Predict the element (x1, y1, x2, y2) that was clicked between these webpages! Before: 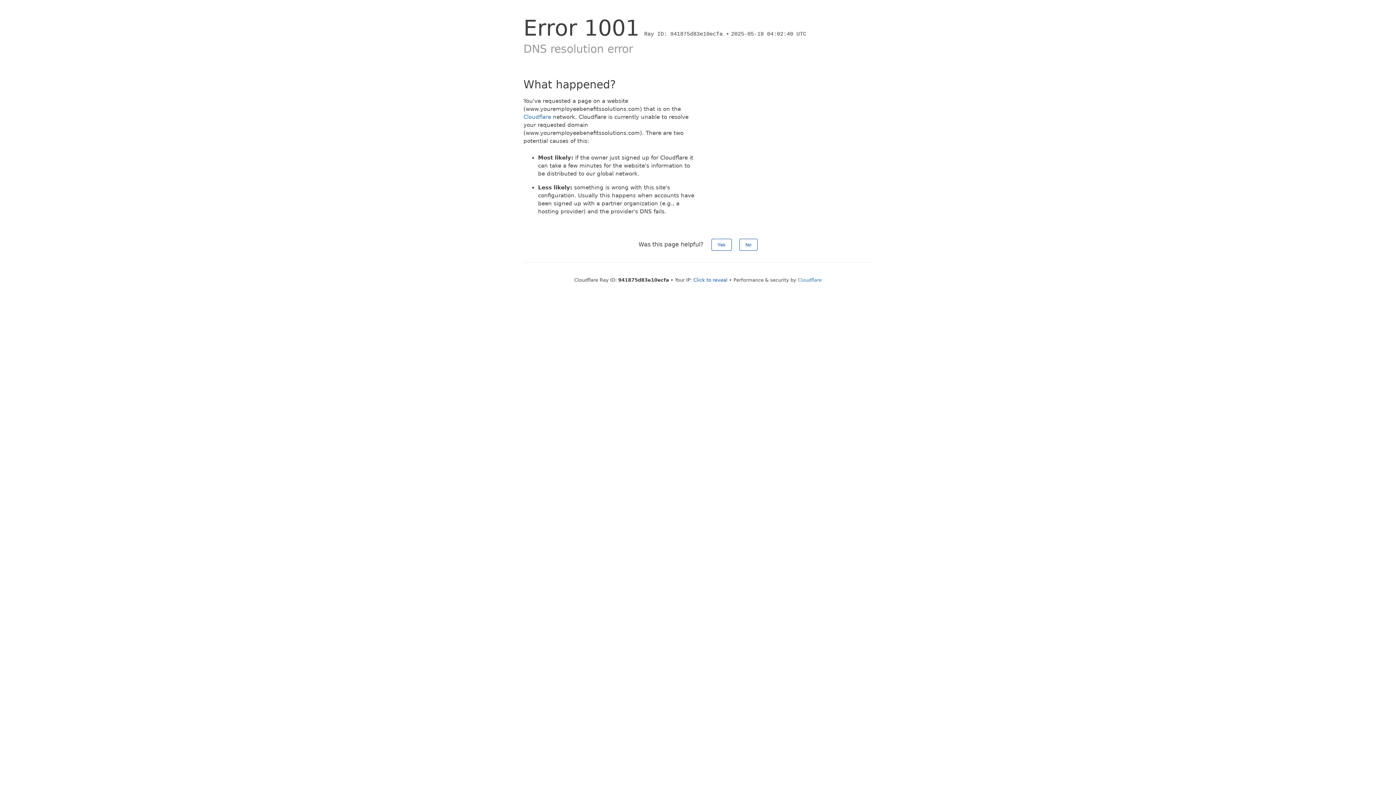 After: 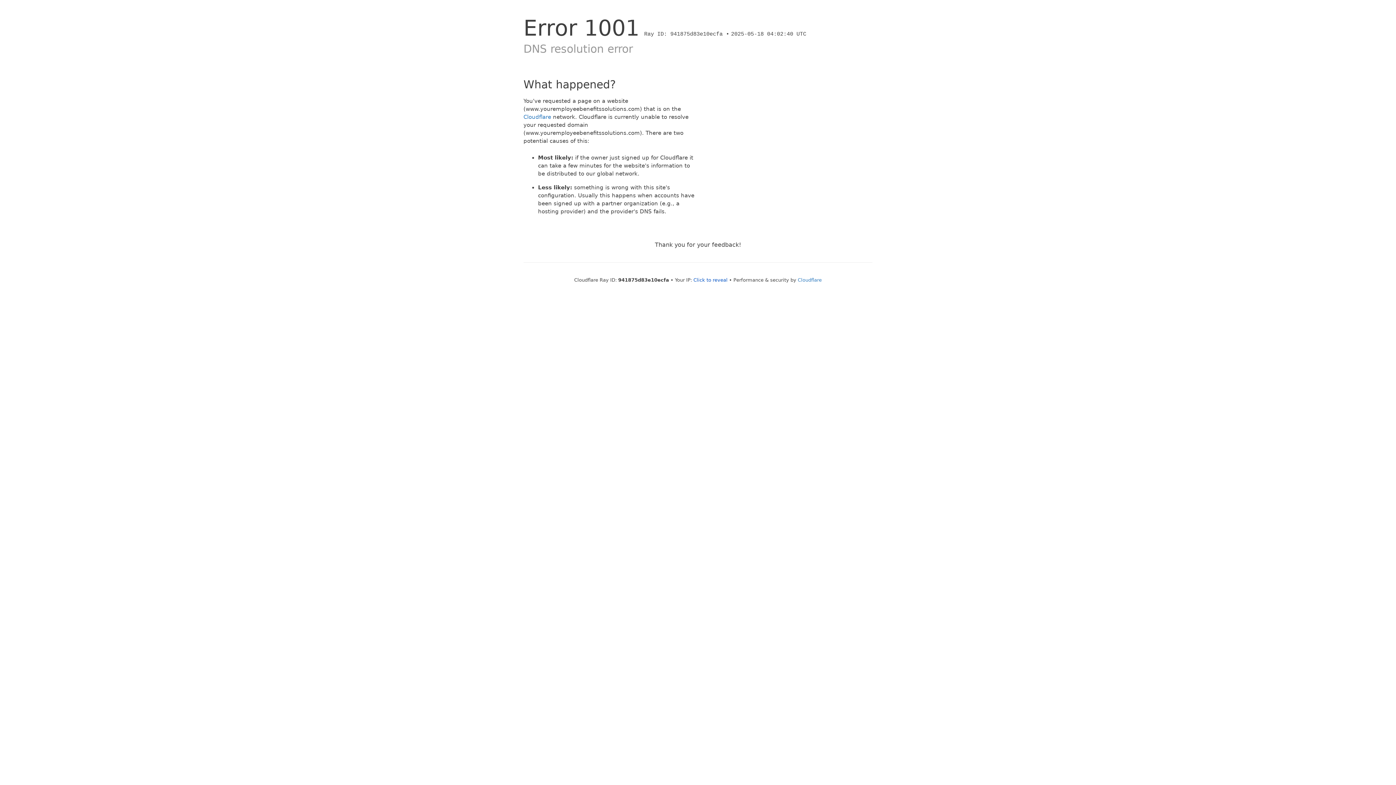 Action: label: Yes bbox: (711, 238, 731, 250)